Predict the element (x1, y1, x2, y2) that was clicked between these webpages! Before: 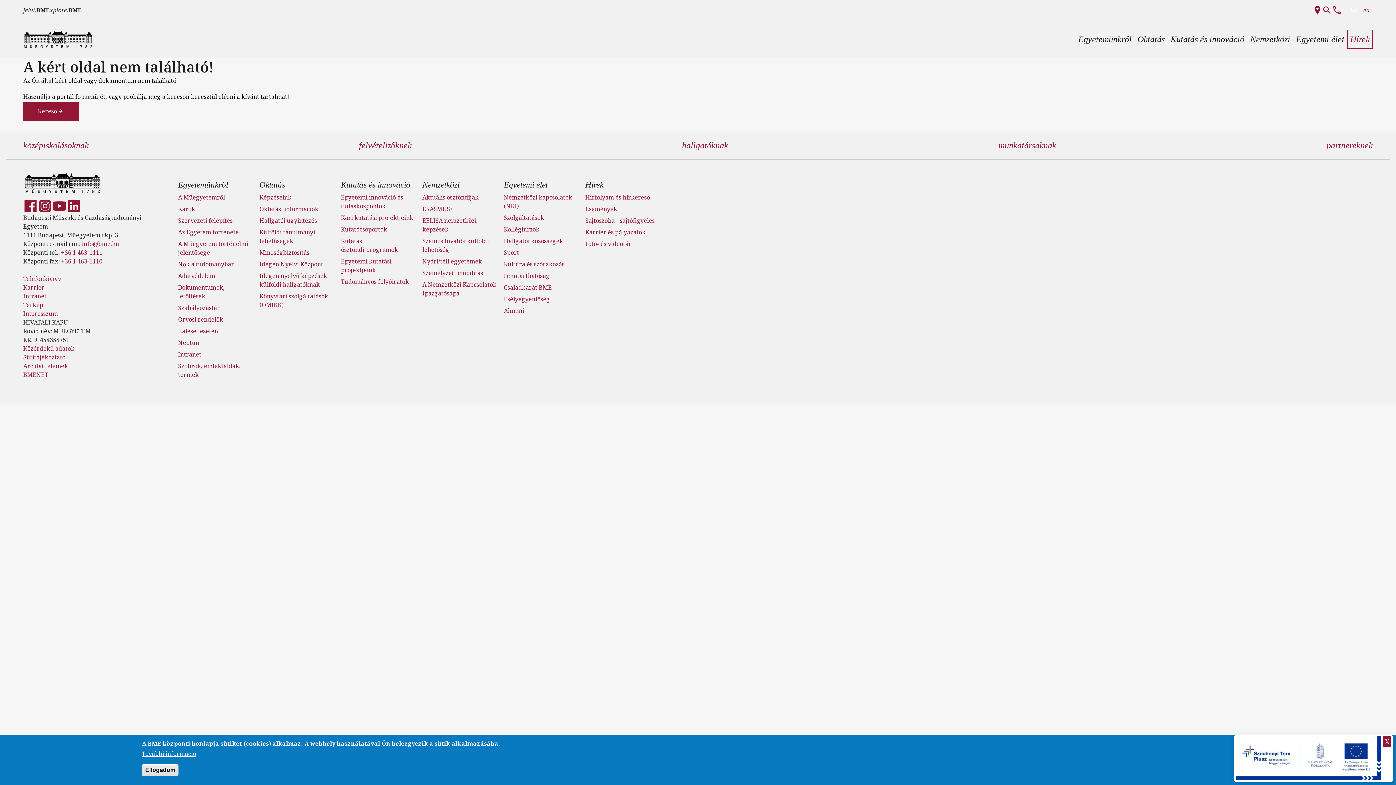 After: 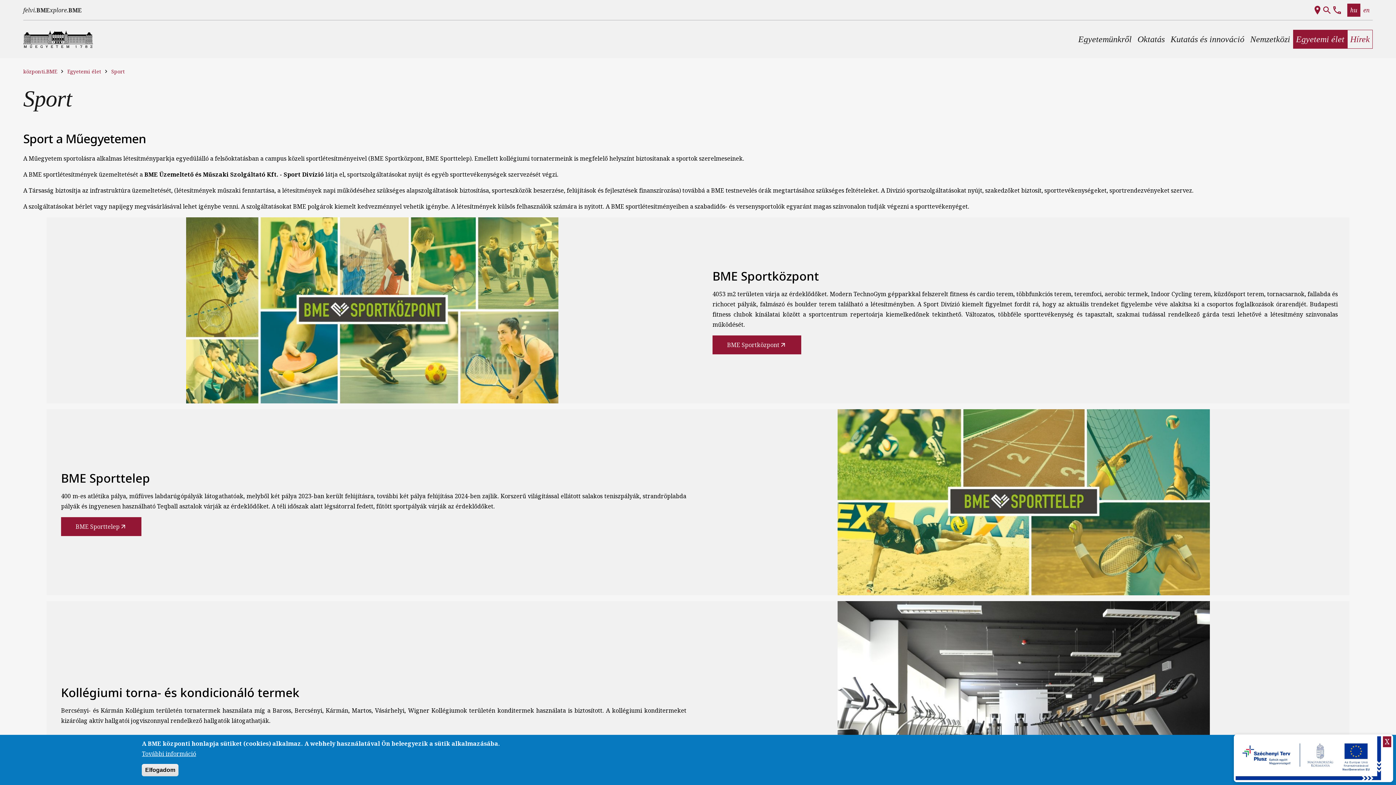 Action: label: Sport bbox: (503, 248, 519, 256)